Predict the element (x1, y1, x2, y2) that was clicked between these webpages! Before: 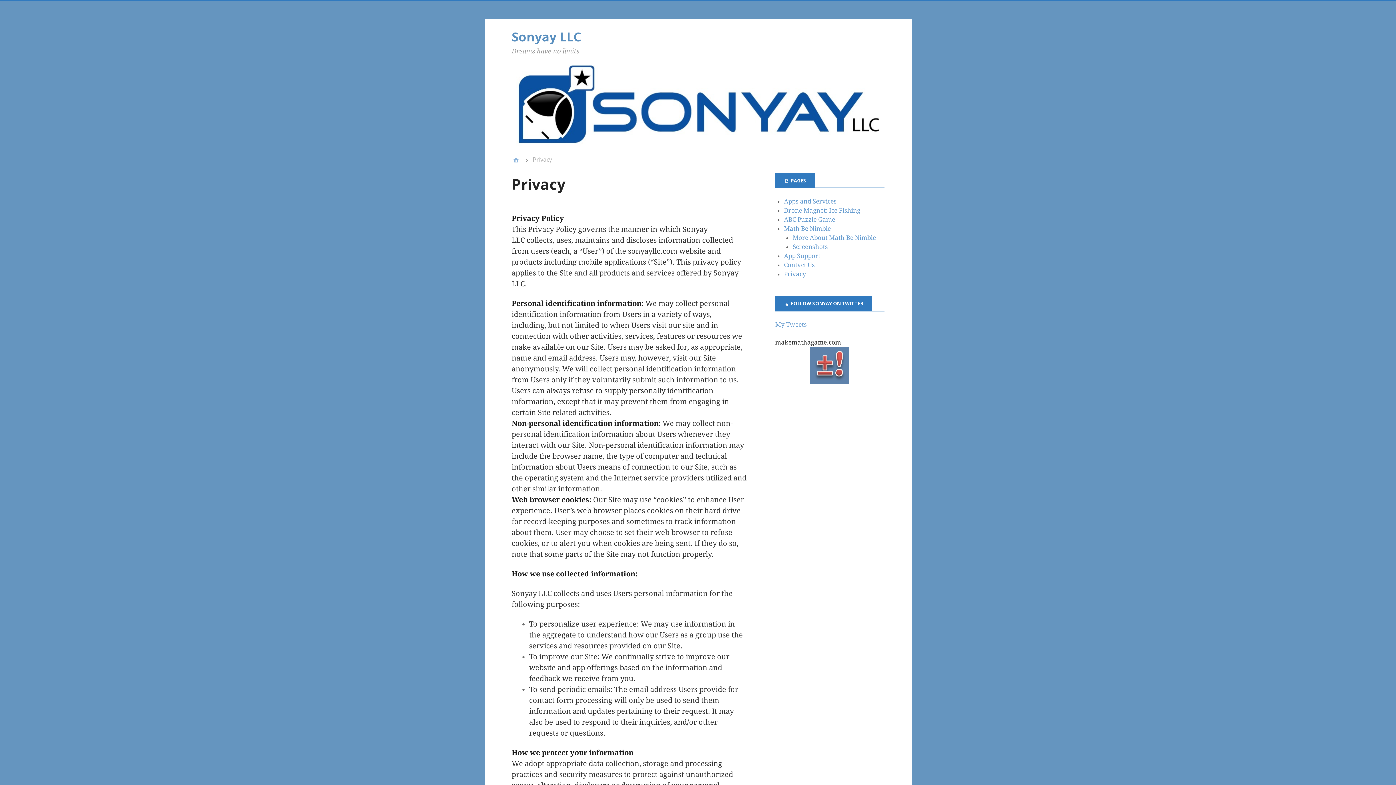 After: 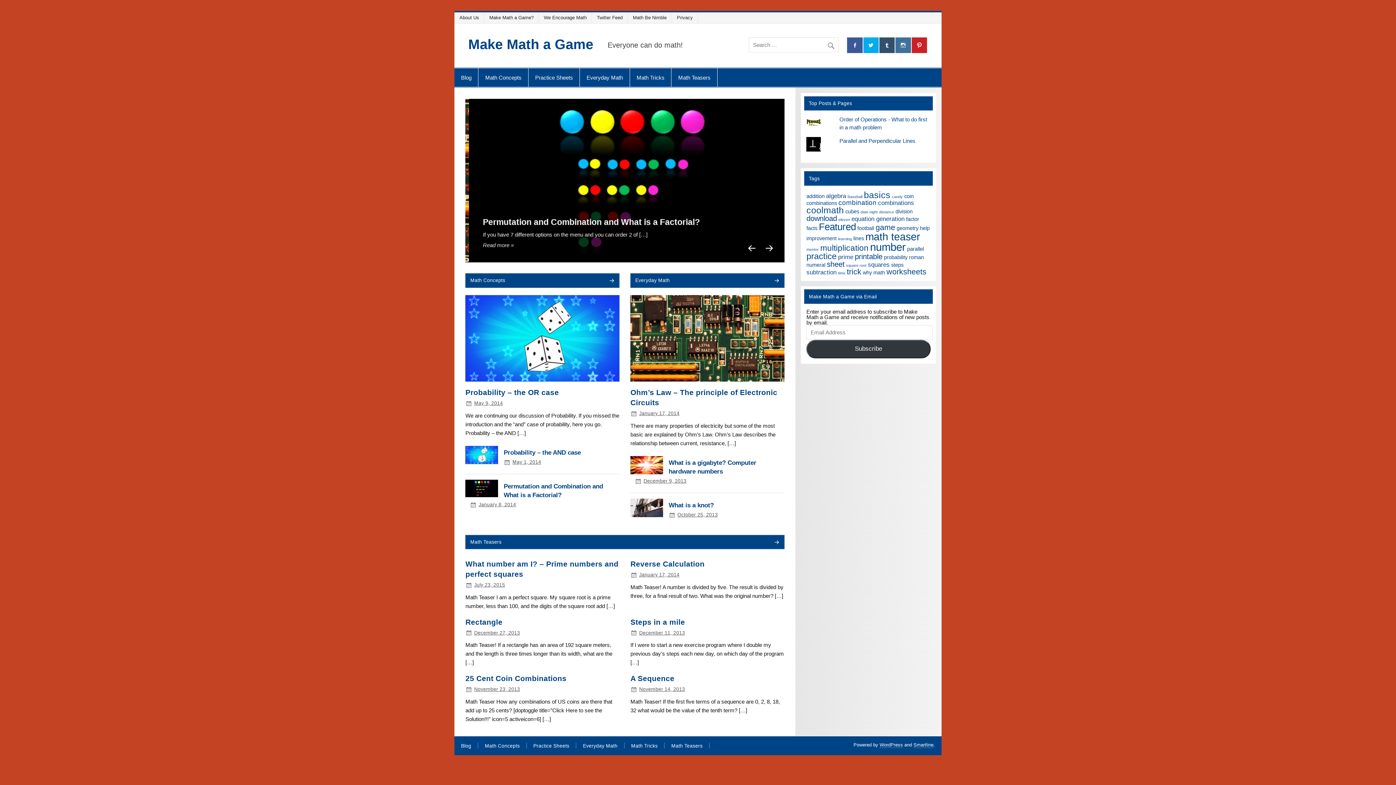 Action: bbox: (775, 347, 884, 384)